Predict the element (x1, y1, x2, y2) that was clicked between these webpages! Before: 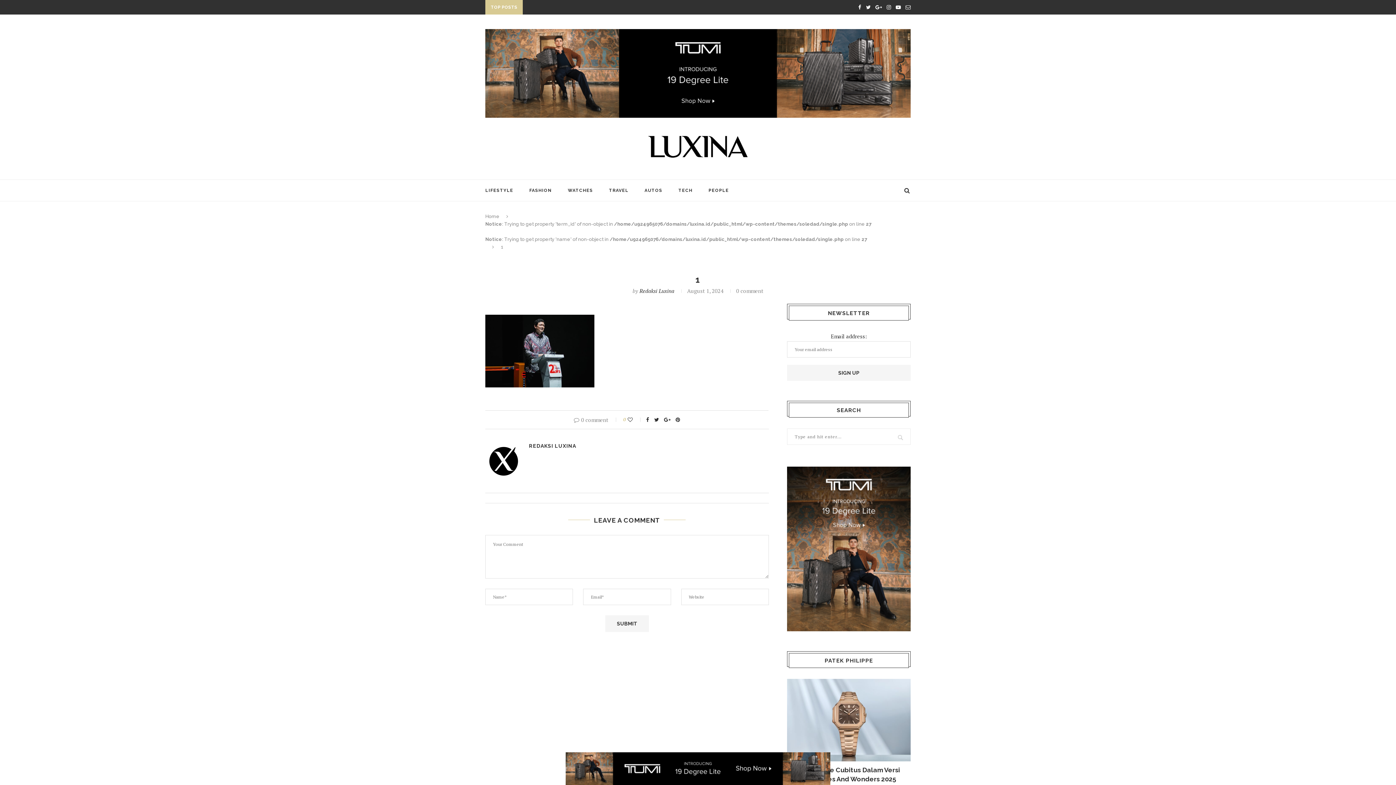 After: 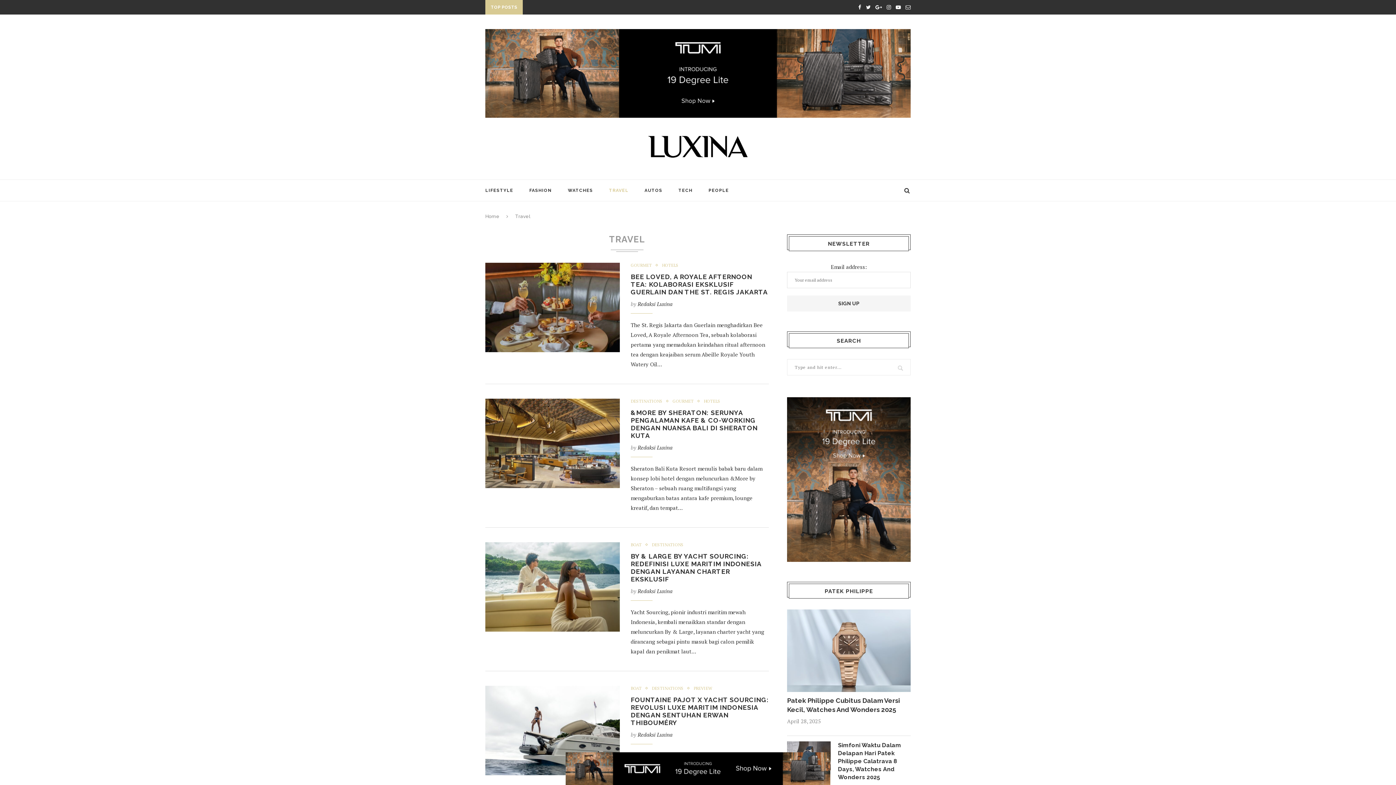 Action: label: TRAVEL bbox: (609, 179, 628, 201)